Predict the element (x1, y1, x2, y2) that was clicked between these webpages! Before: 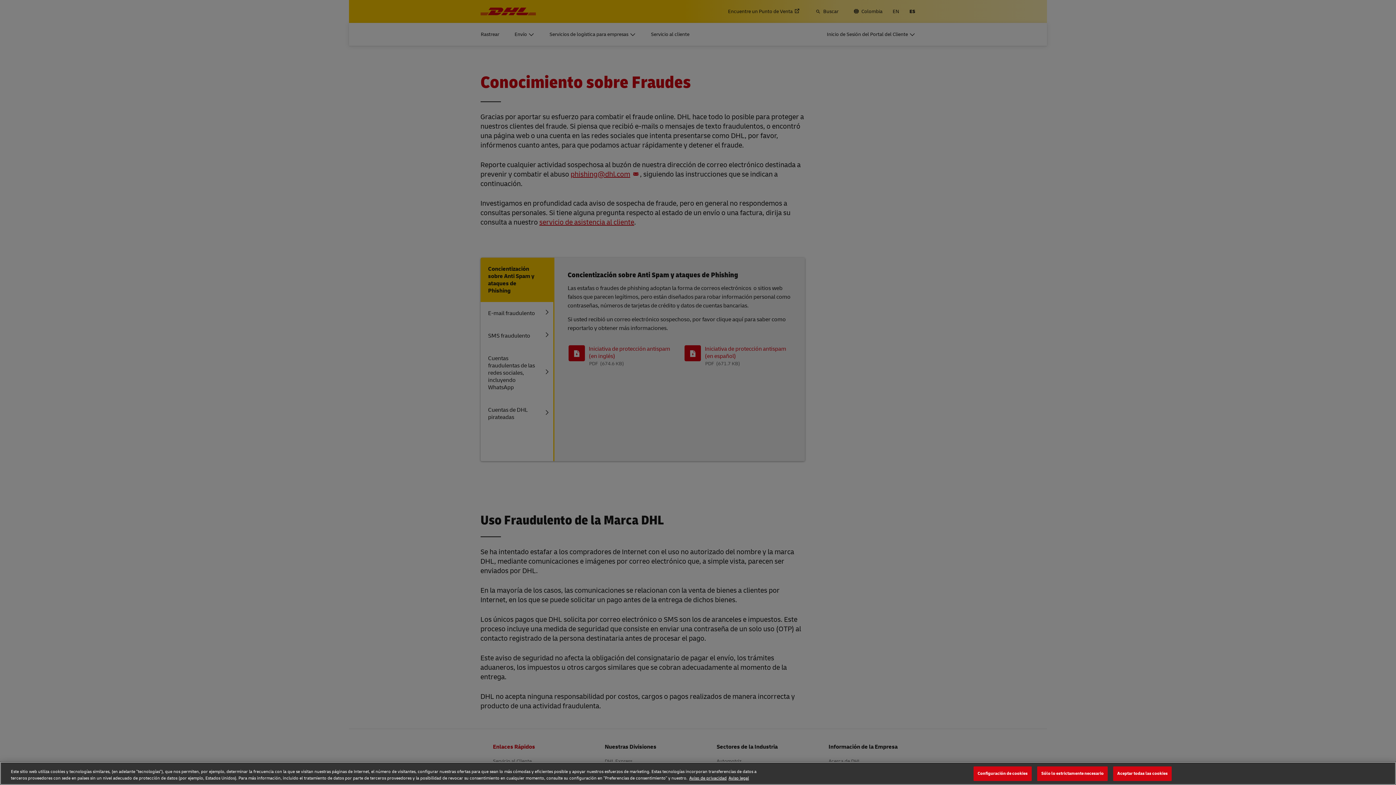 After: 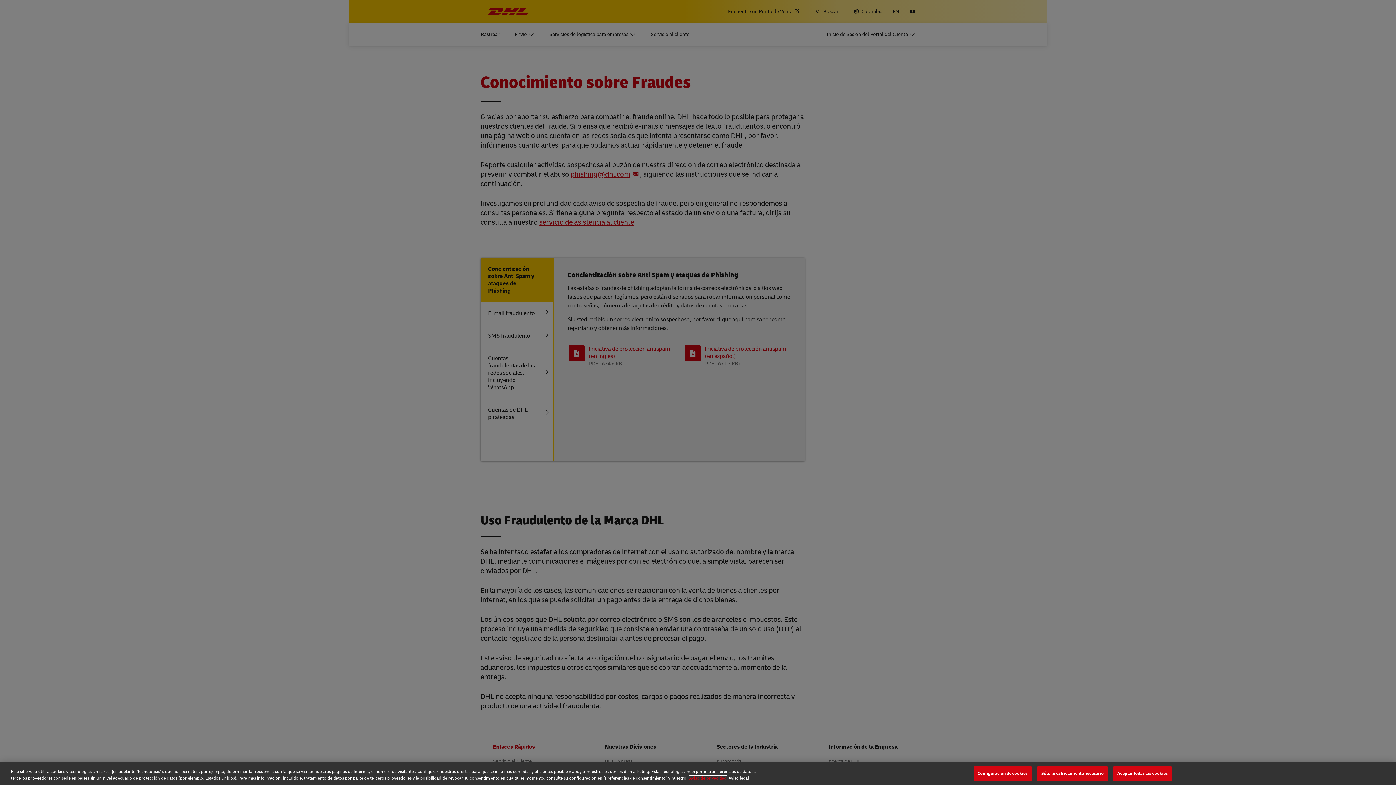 Action: label: Aviso de privacidad, se abre en una nueva pestaña bbox: (689, 775, 726, 781)